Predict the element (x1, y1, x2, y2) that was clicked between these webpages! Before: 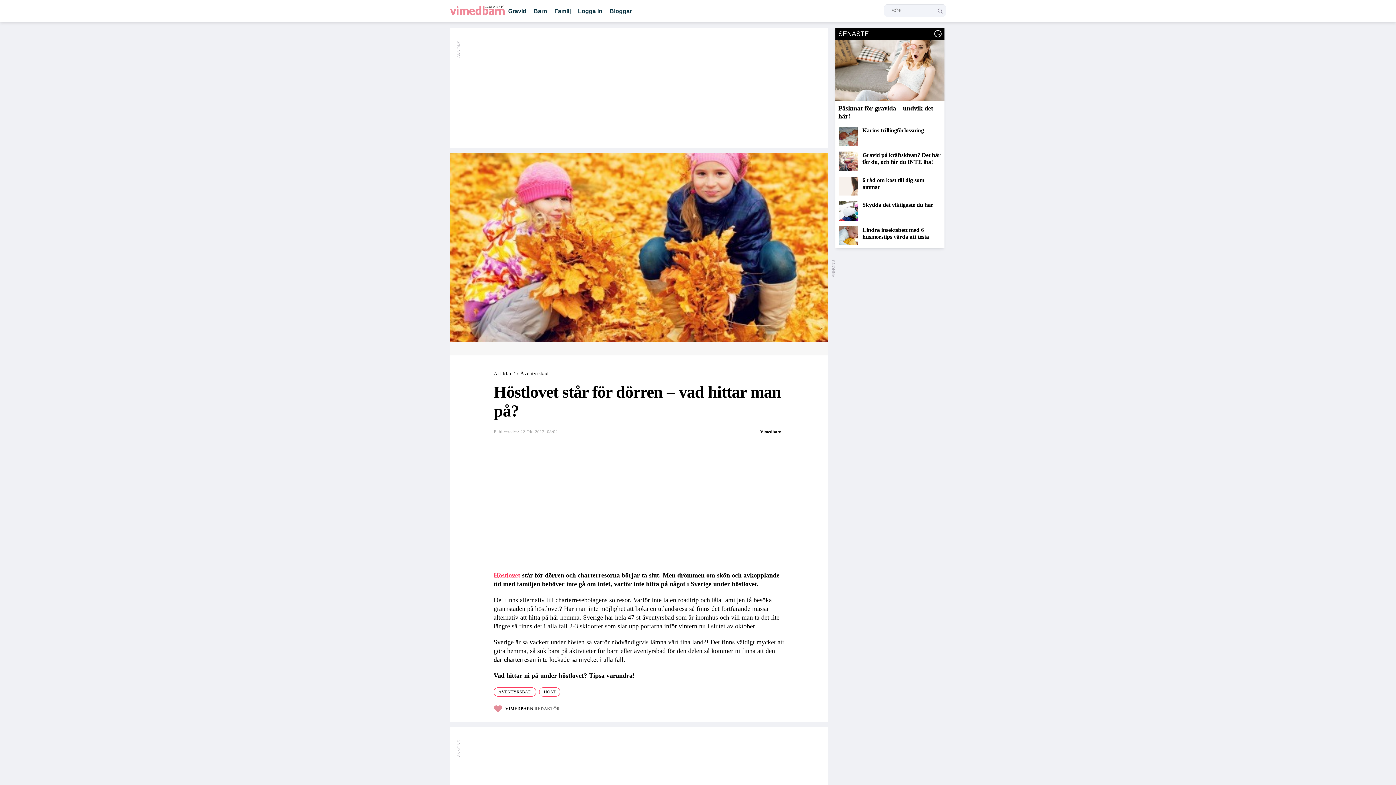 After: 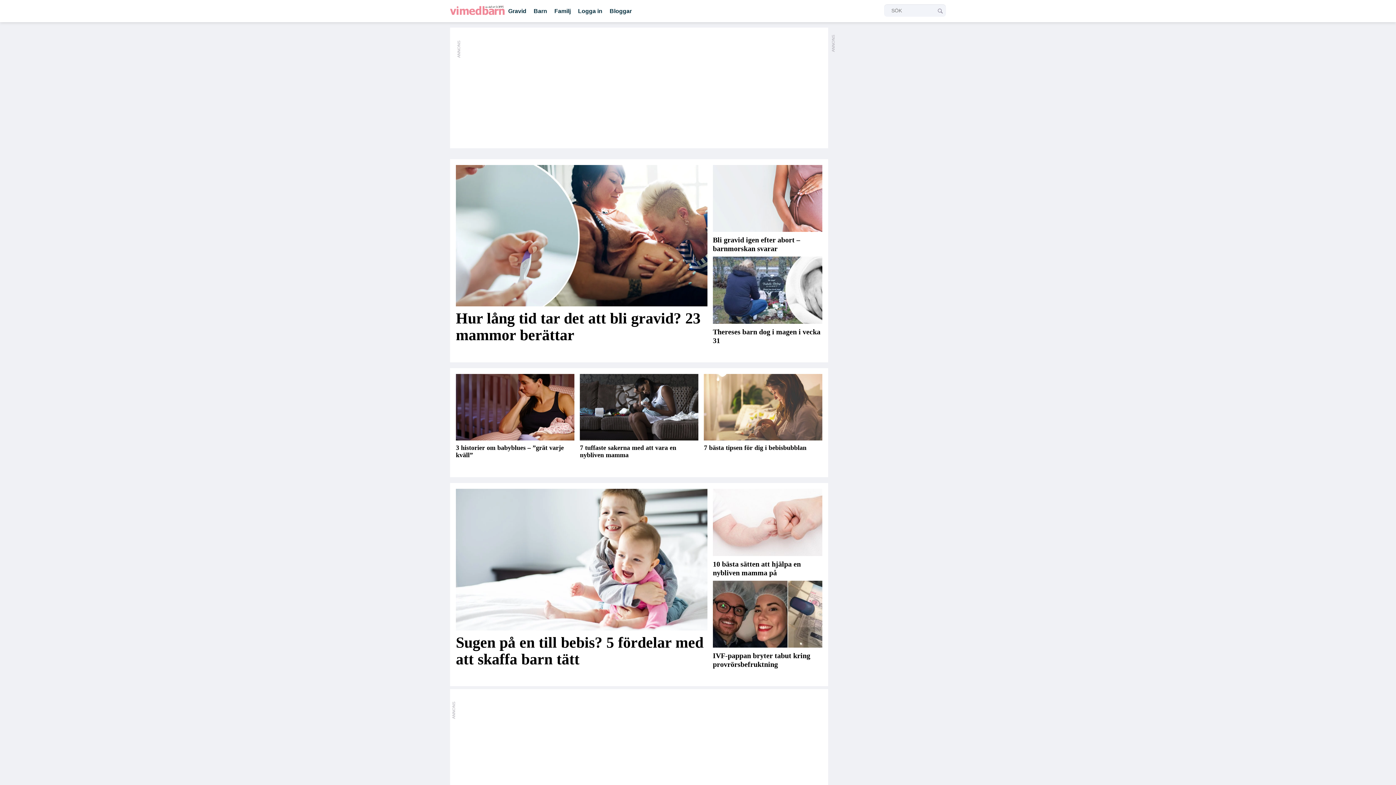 Action: label: Familj bbox: (554, 7, 570, 14)